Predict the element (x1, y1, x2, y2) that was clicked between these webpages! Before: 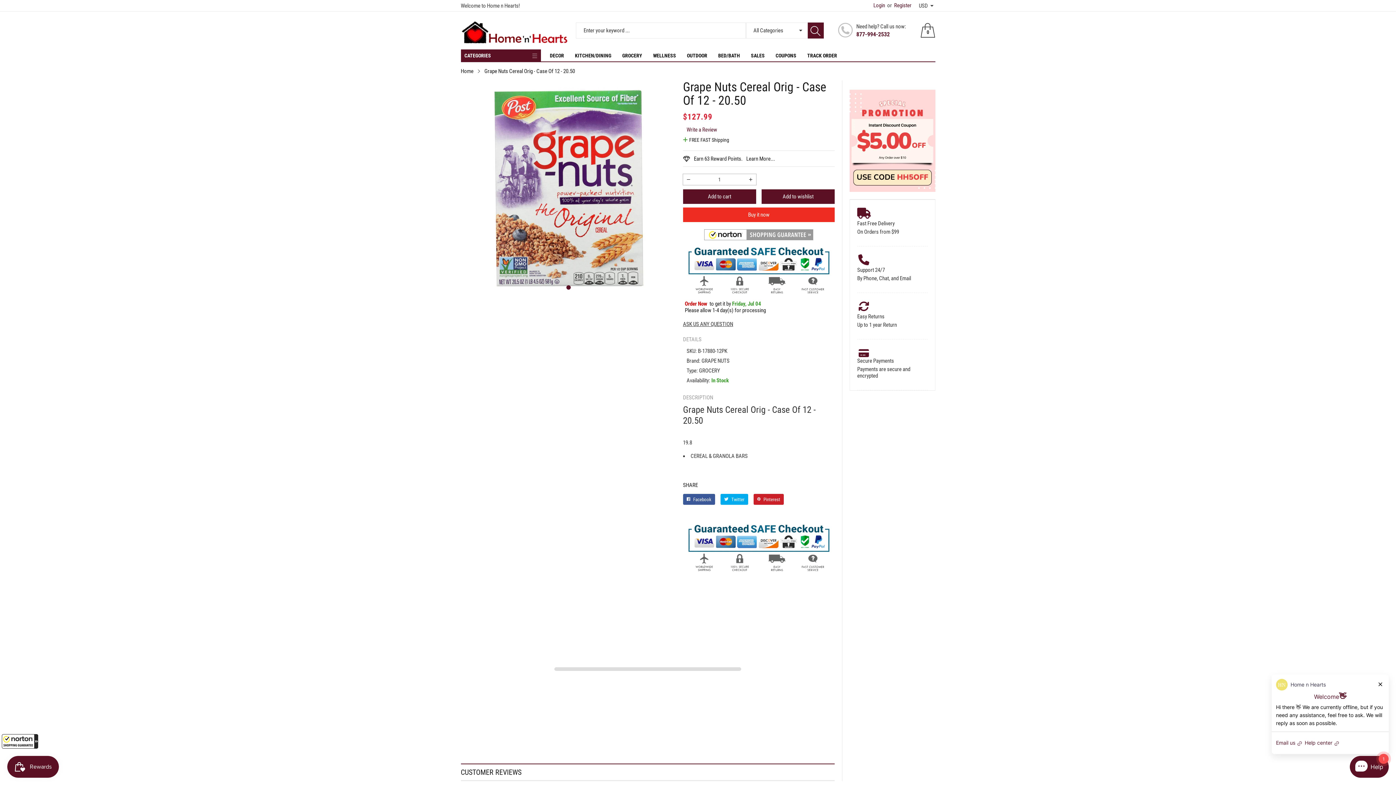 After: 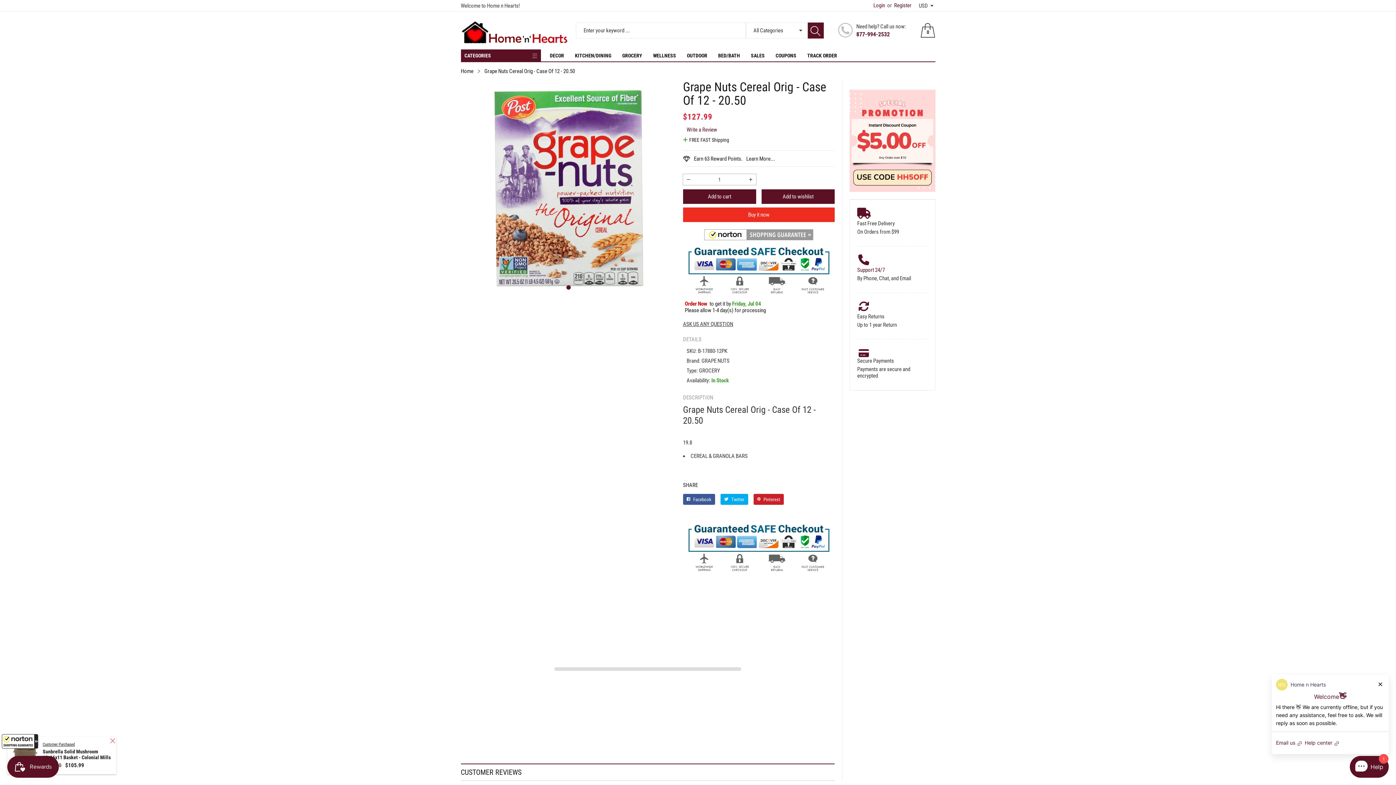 Action: bbox: (857, 264, 885, 275) label: Support 24/7